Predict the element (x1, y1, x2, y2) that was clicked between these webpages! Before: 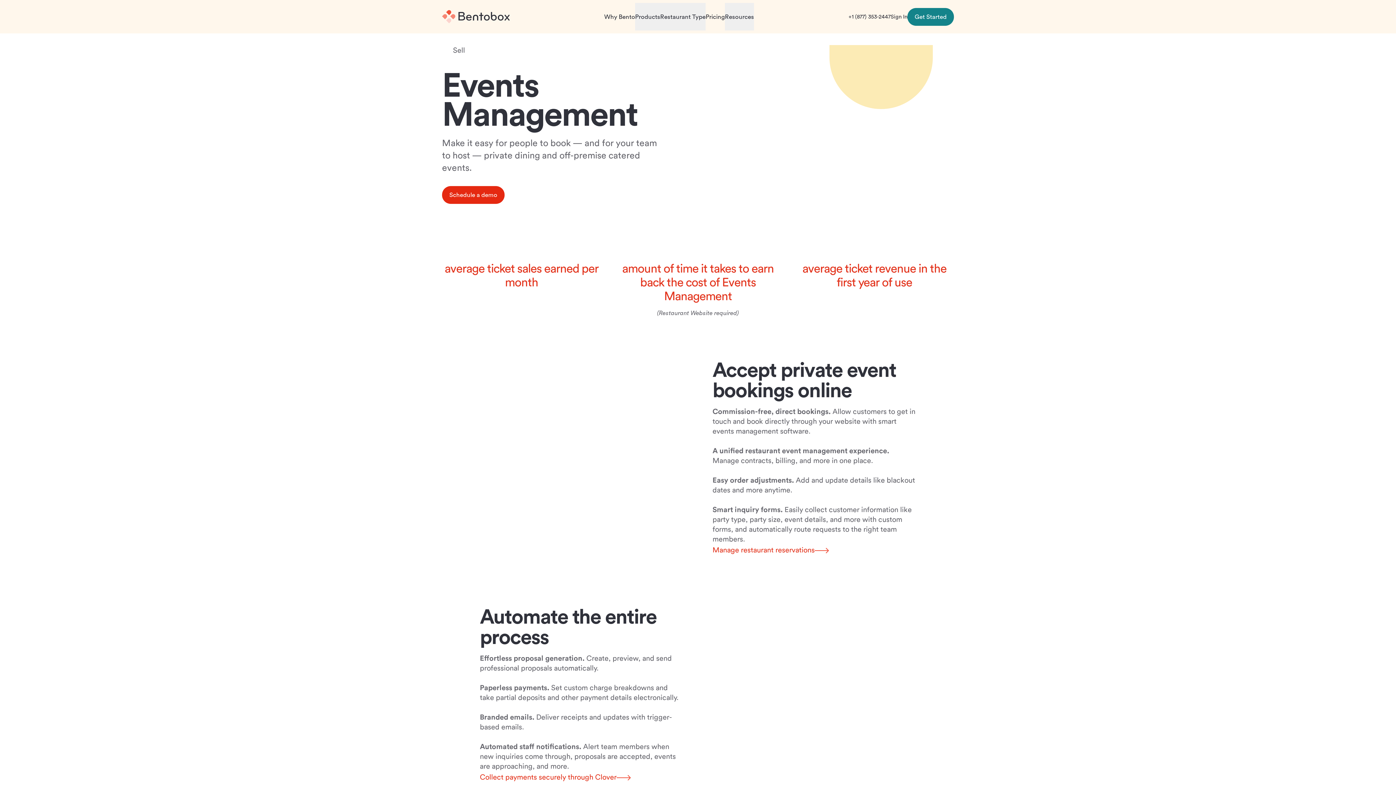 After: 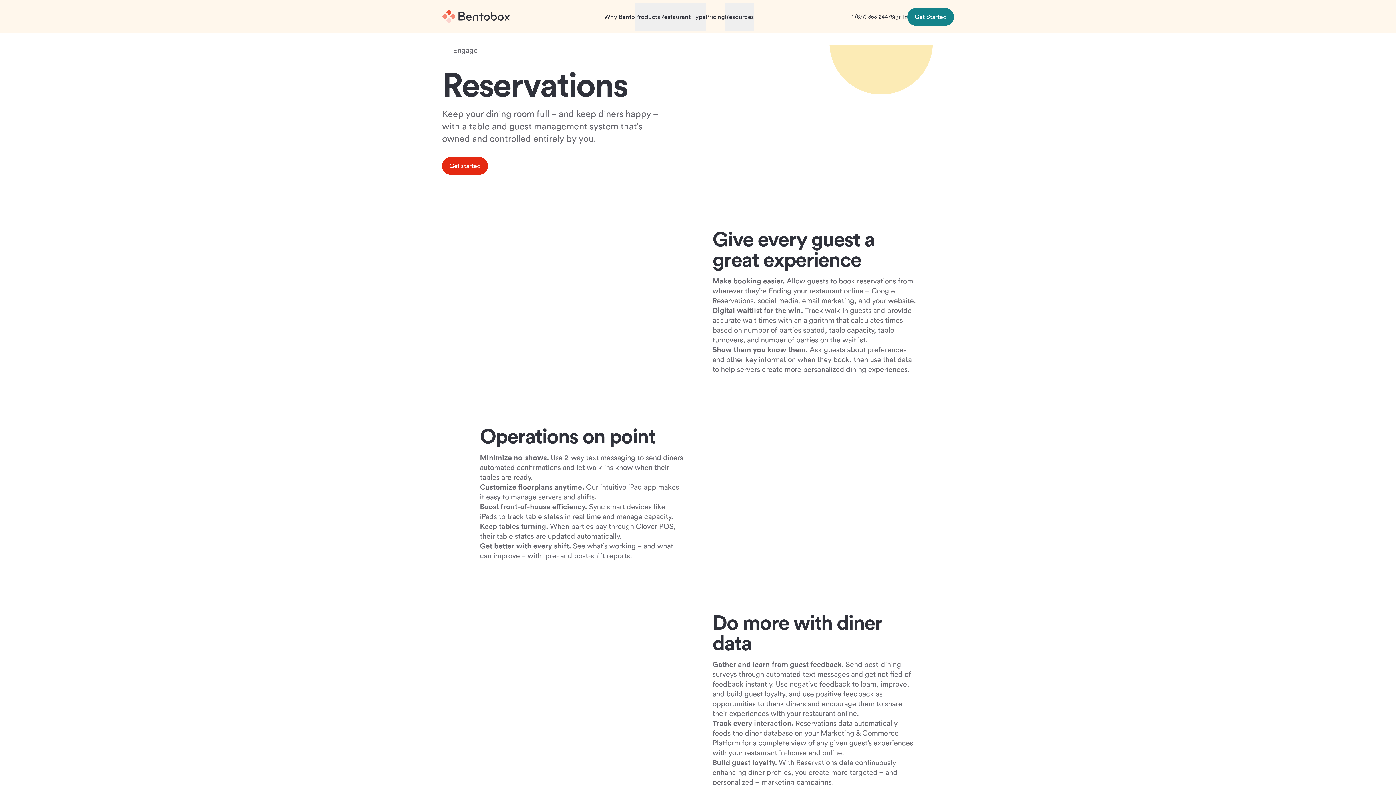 Action: bbox: (712, 546, 829, 555) label: Manage restaurant reservations